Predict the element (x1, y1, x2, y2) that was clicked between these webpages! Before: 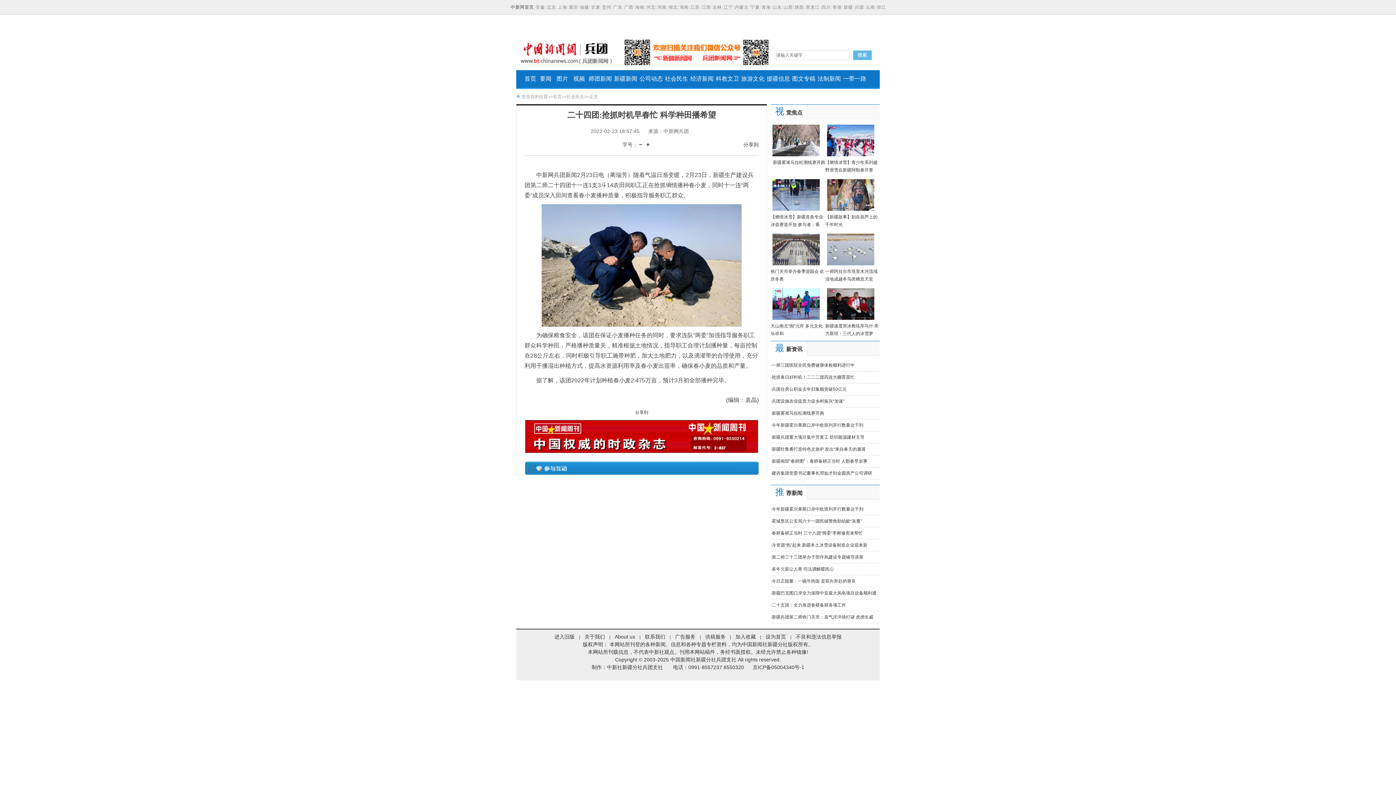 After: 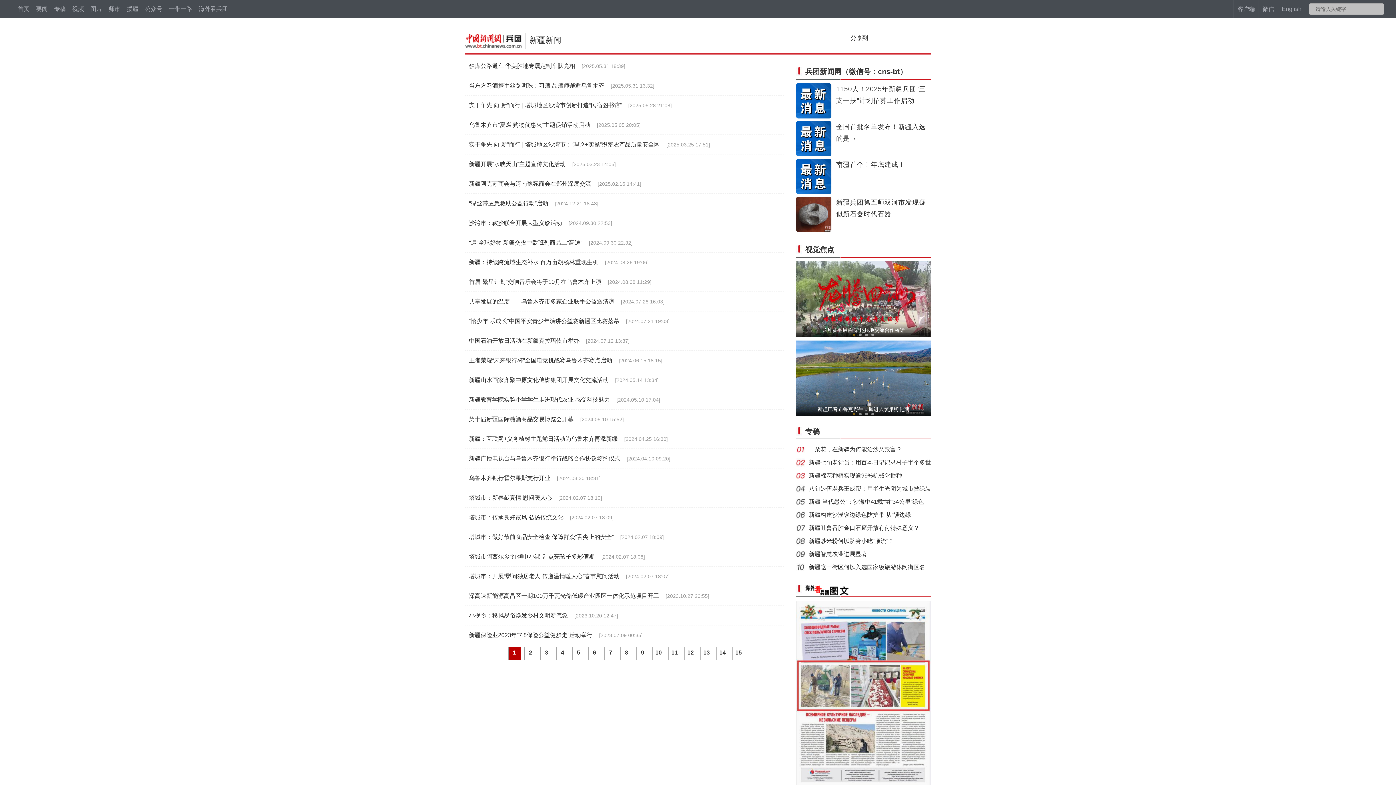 Action: bbox: (613, 68, 638, 89) label: 新疆新闻